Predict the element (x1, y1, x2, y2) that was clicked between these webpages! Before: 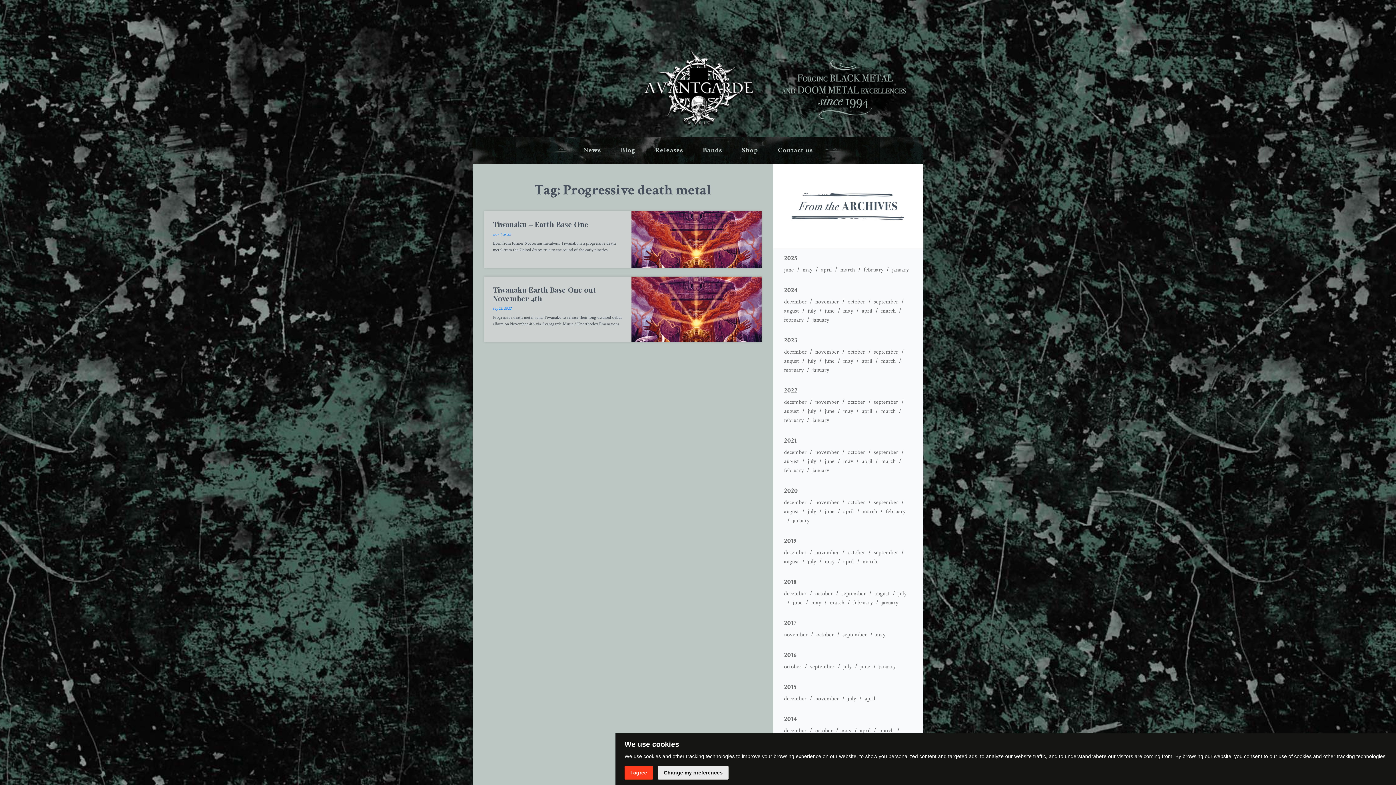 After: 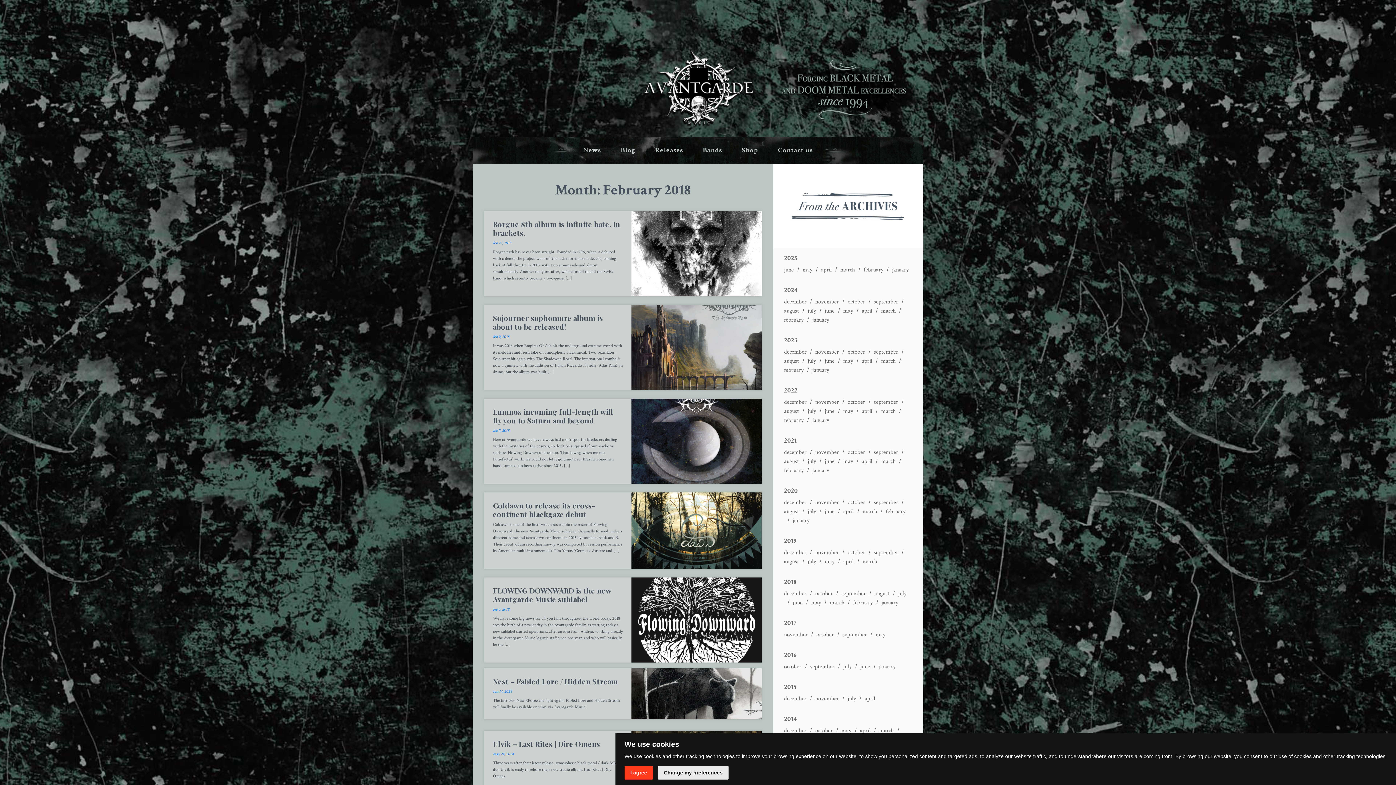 Action: bbox: (853, 599, 872, 606) label: february